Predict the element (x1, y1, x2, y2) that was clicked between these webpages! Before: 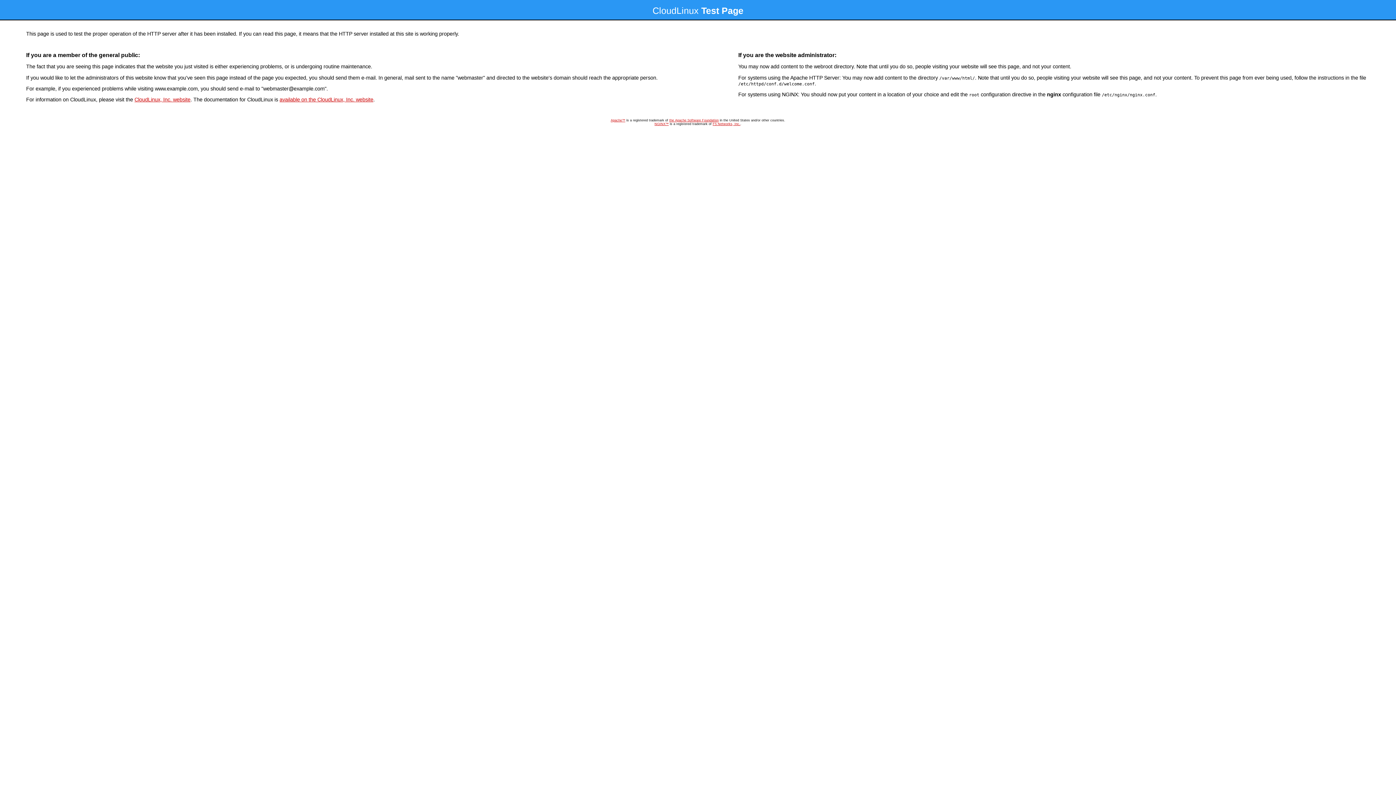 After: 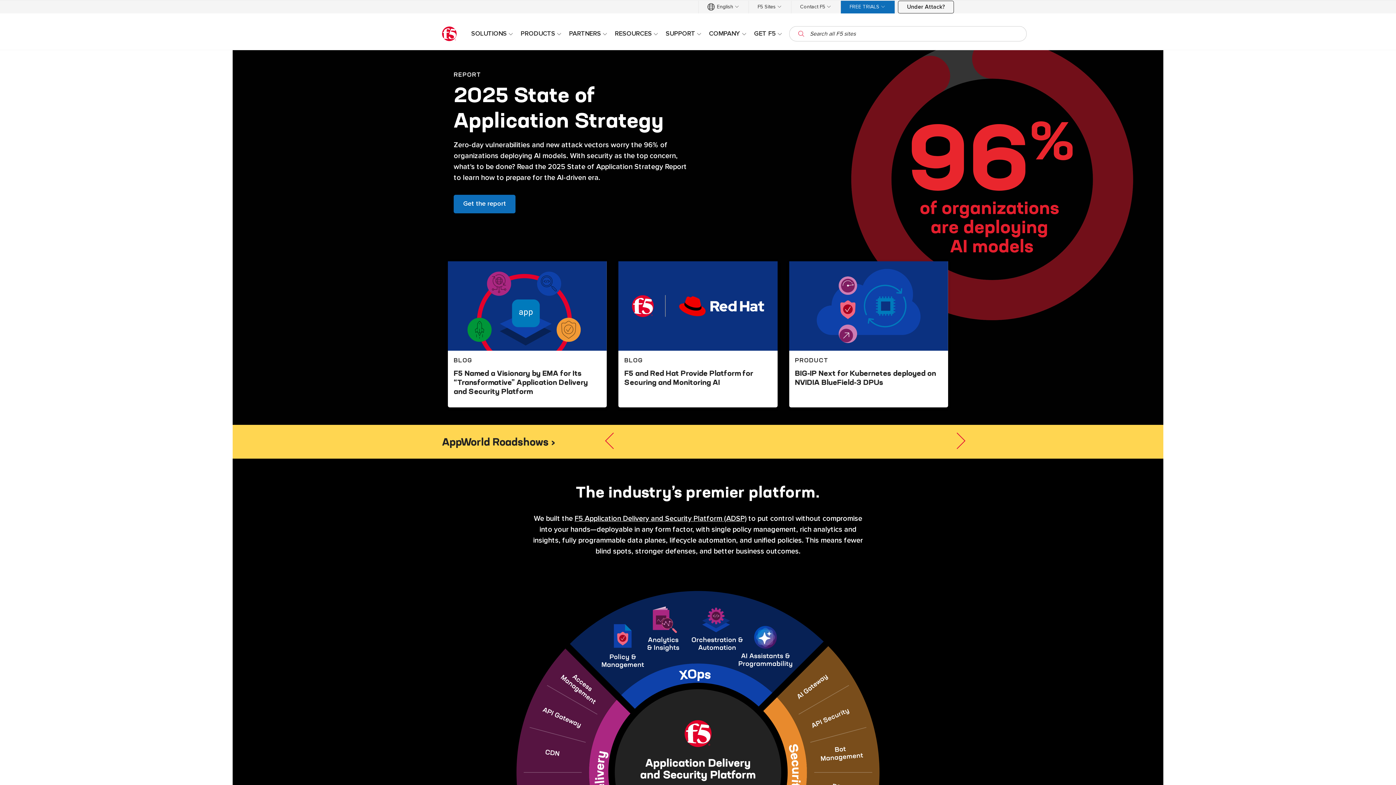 Action: bbox: (712, 122, 740, 125) label: F5 Networks, Inc.